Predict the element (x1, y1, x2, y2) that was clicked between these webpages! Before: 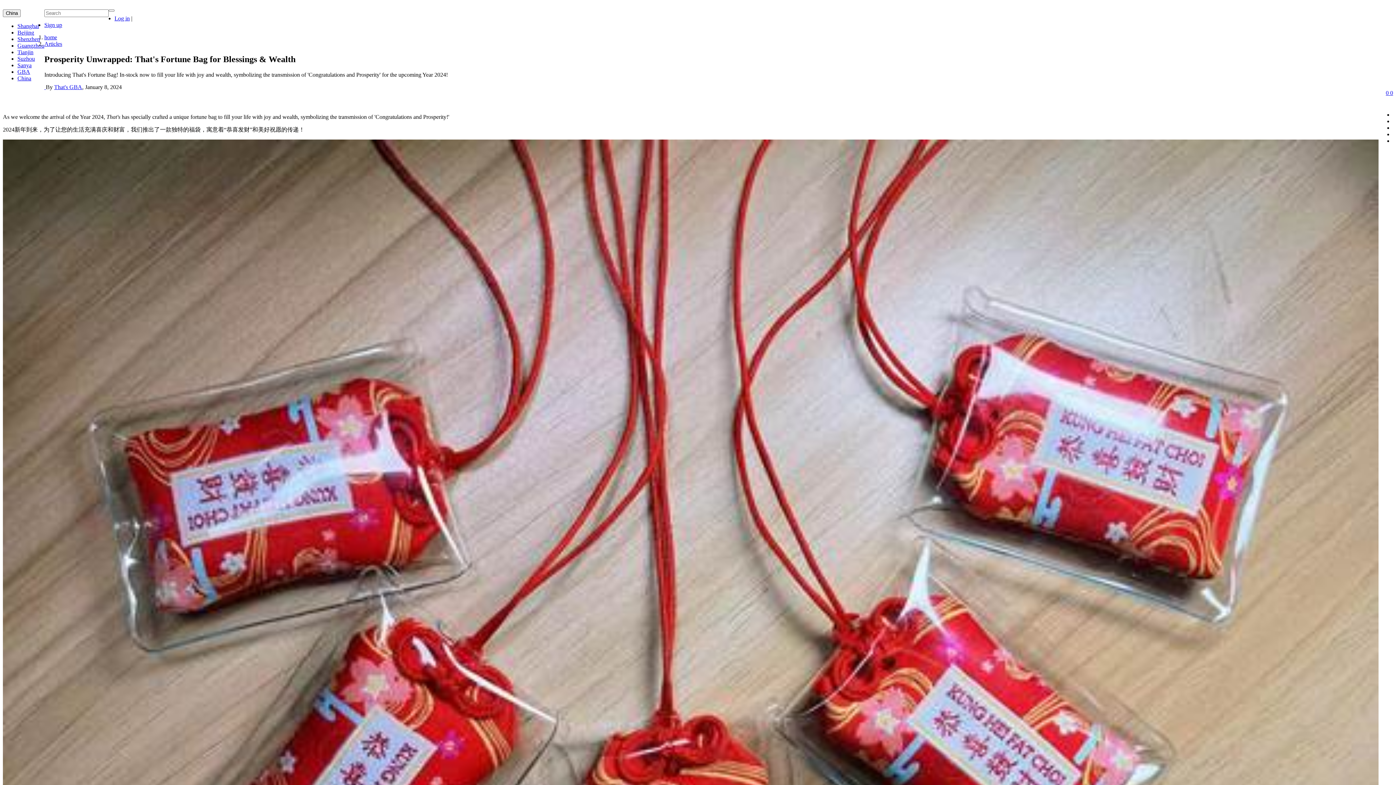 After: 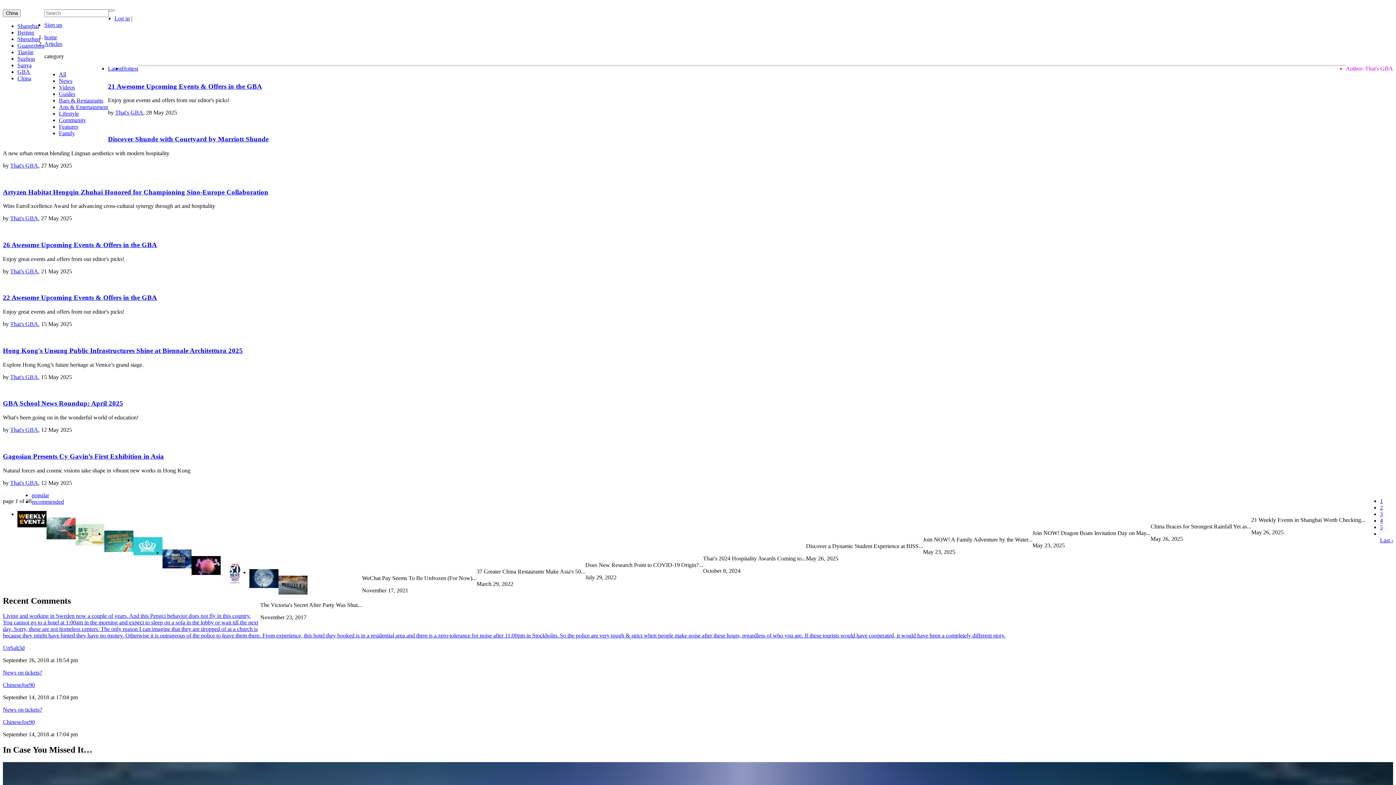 Action: label:   bbox: (44, 83, 45, 90)